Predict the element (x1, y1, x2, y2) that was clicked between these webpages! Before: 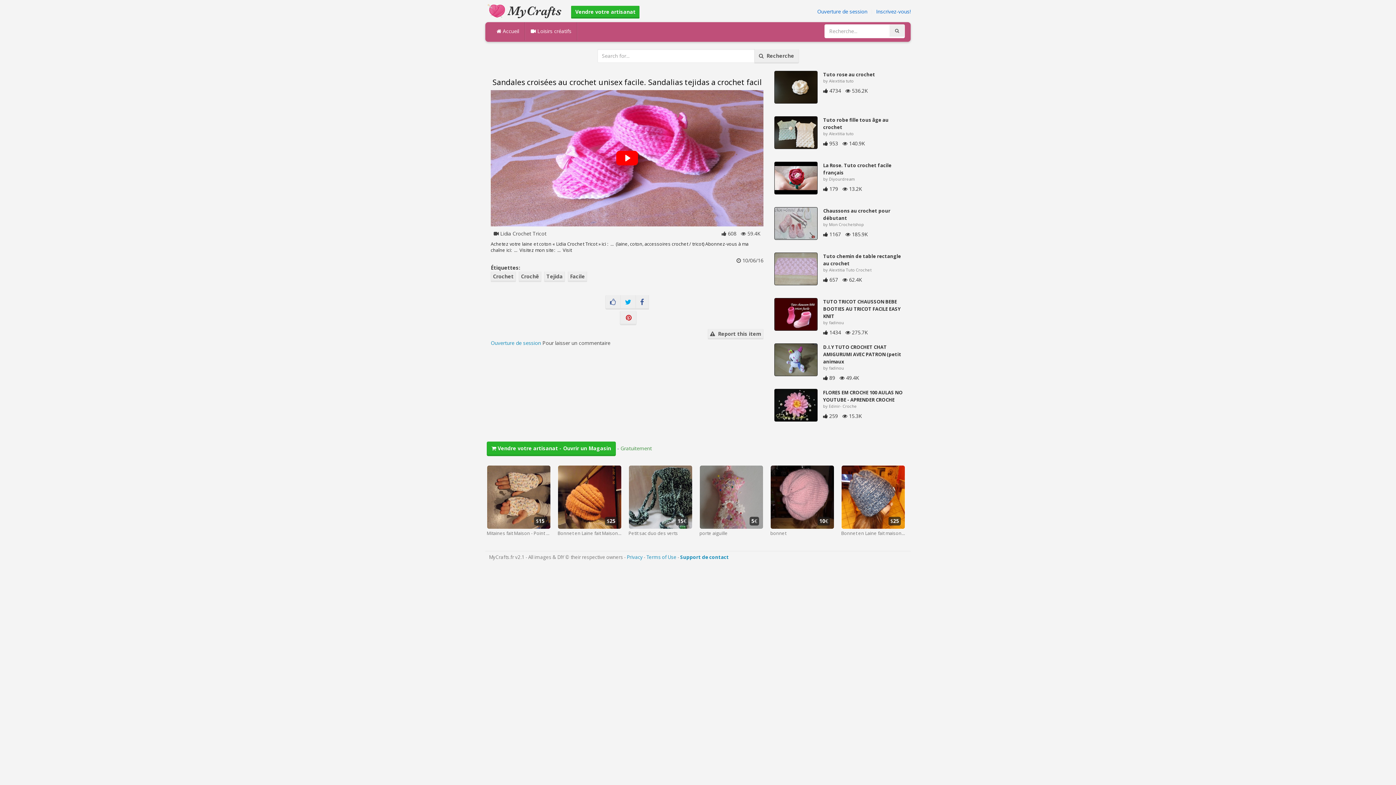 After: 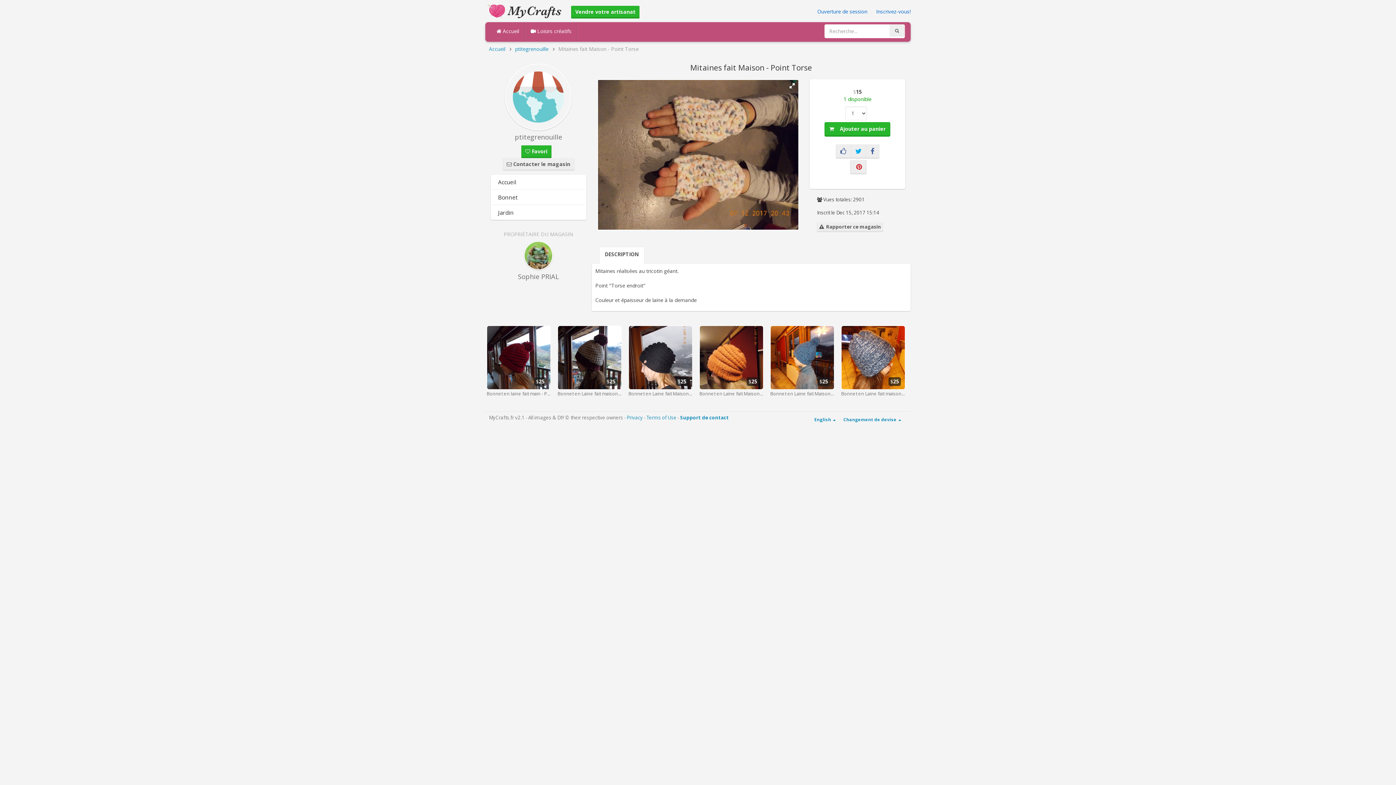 Action: label: Mitaines fait Maison - Point Torse bbox: (486, 493, 550, 537)